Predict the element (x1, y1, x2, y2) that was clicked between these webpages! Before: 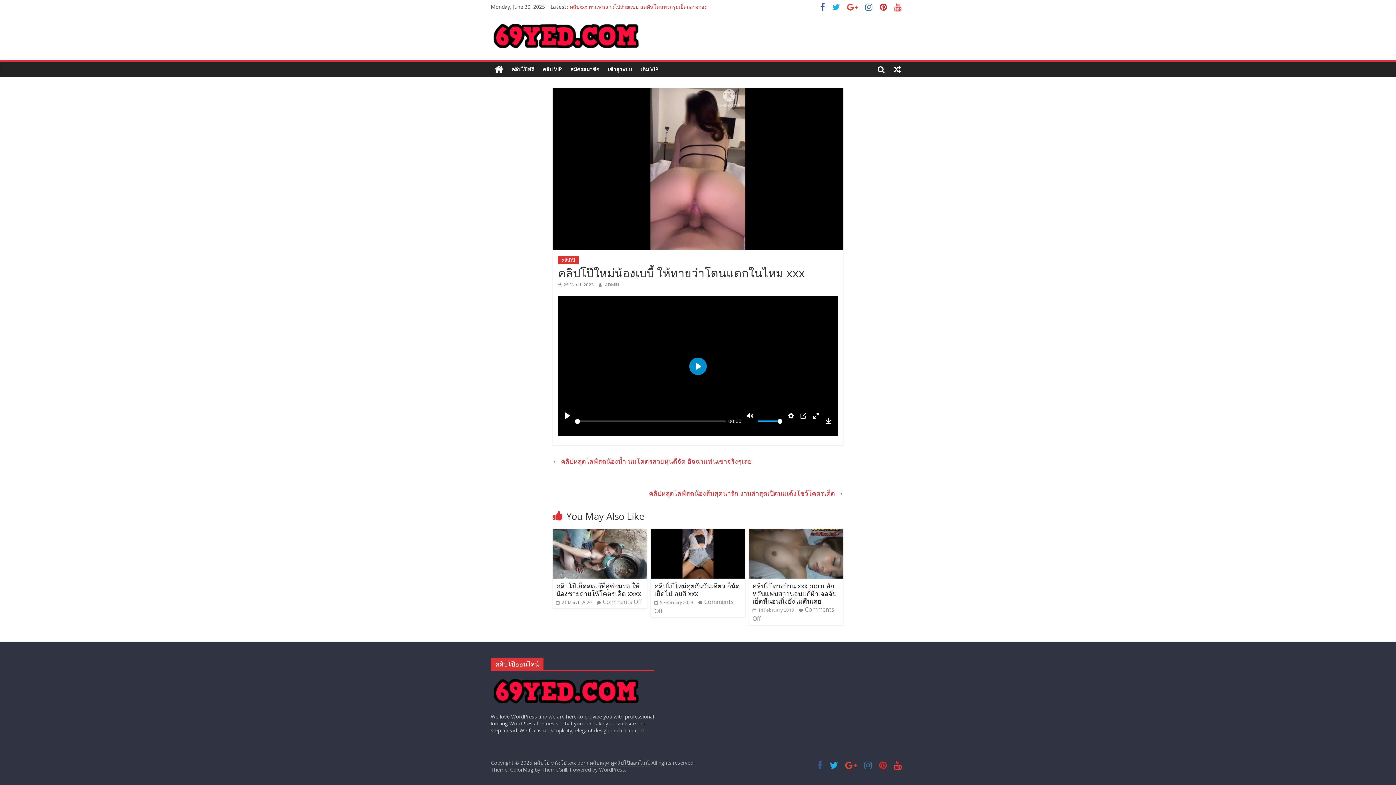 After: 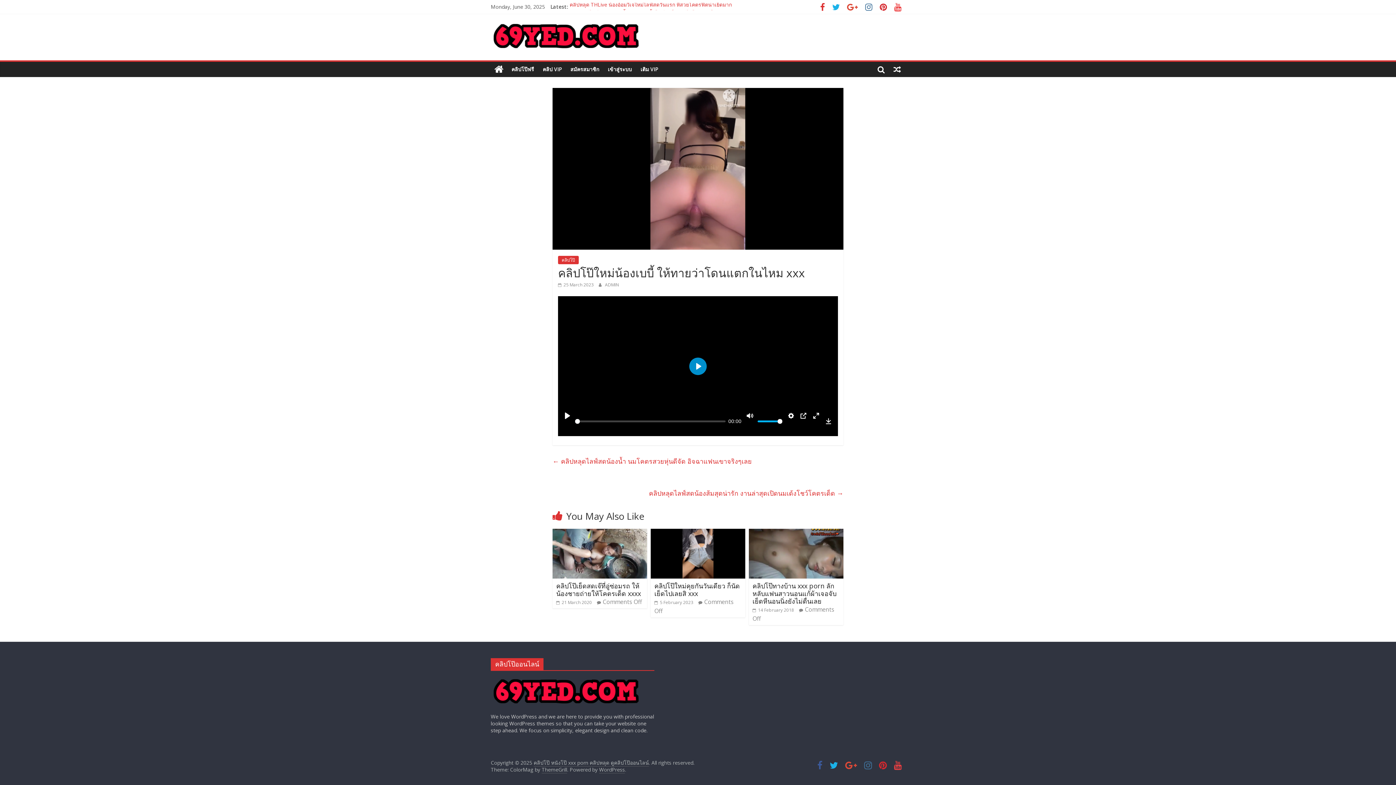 Action: bbox: (816, 4, 828, 11)